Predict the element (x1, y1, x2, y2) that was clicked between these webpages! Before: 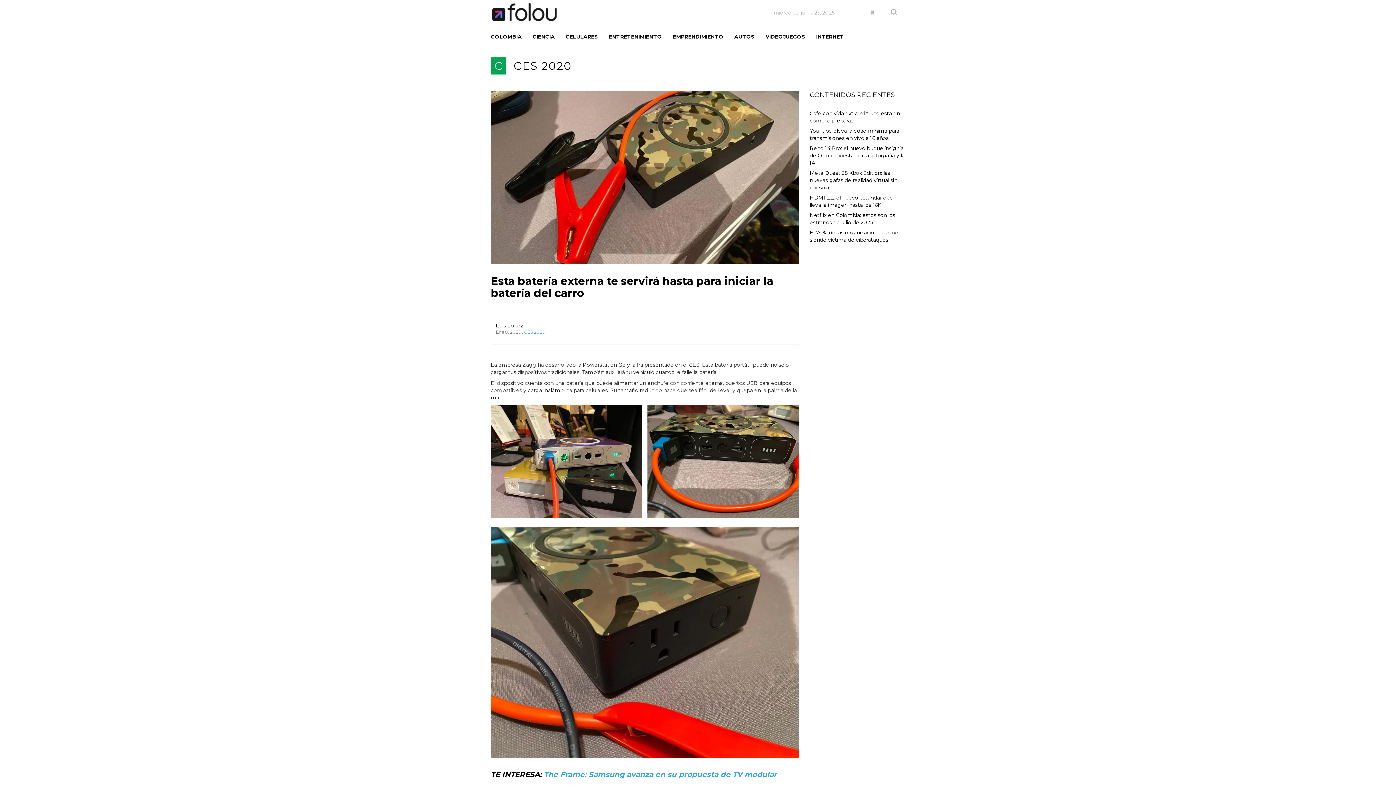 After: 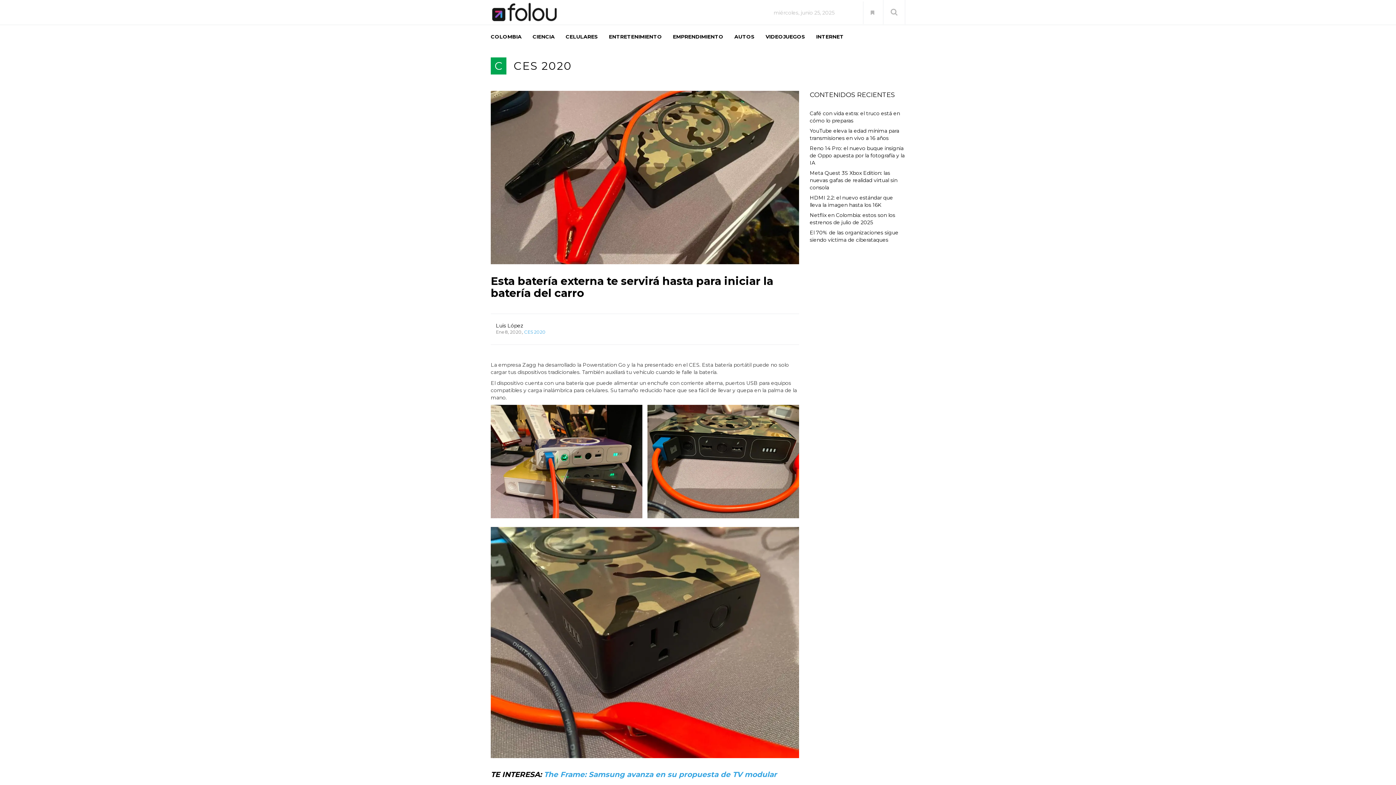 Action: bbox: (490, 274, 773, 299) label: Esta batería externa te servirá hasta para iniciar la batería del carro